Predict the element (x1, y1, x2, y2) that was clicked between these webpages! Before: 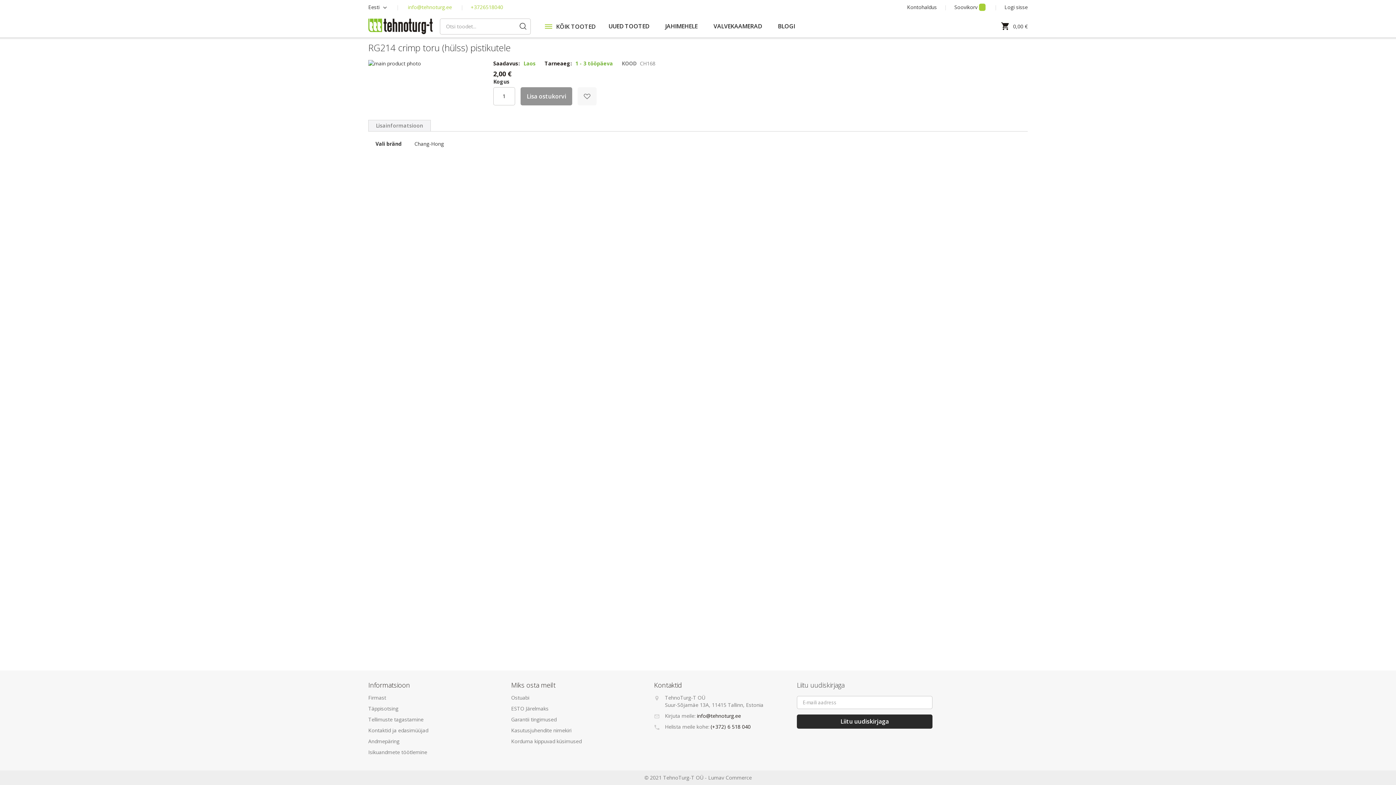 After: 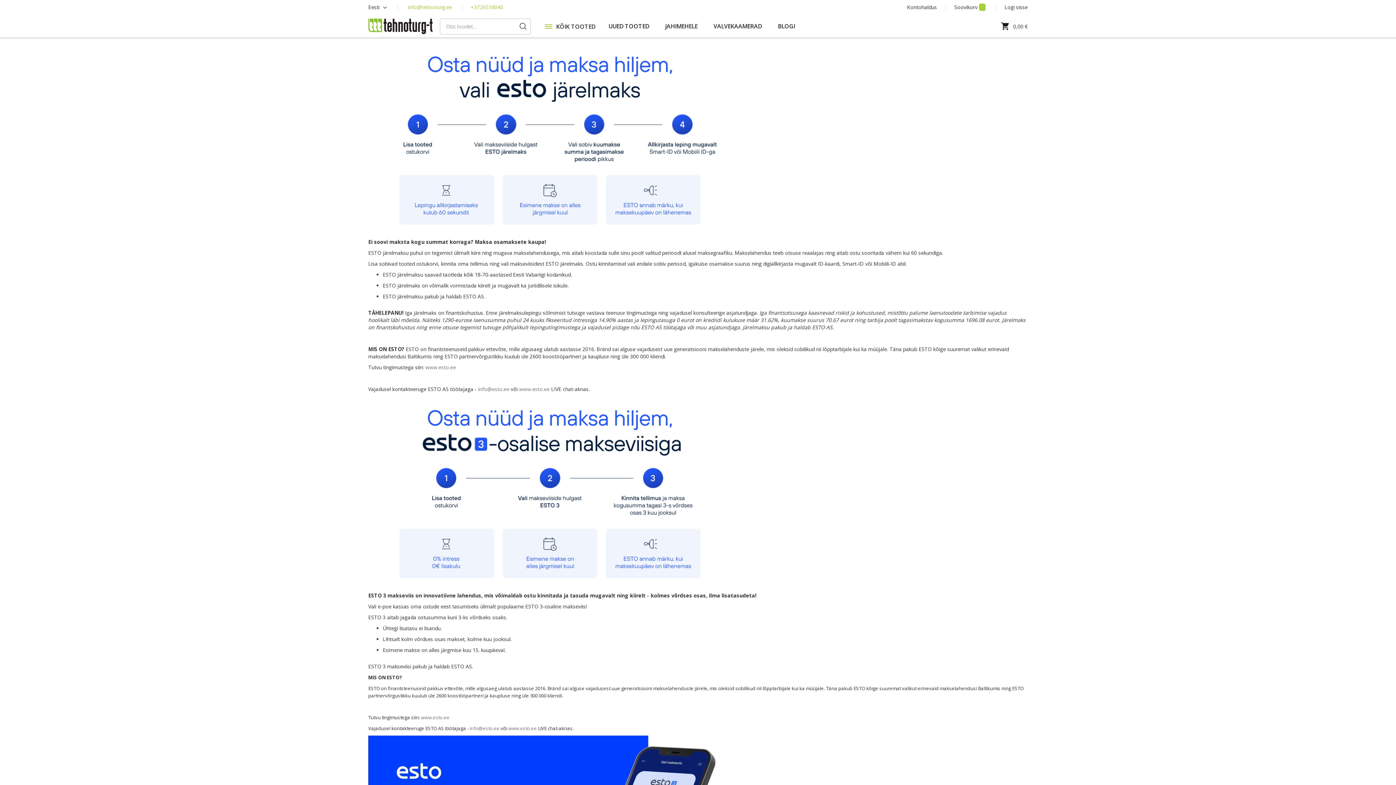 Action: bbox: (511, 705, 646, 712) label: ESTO Järelmaks